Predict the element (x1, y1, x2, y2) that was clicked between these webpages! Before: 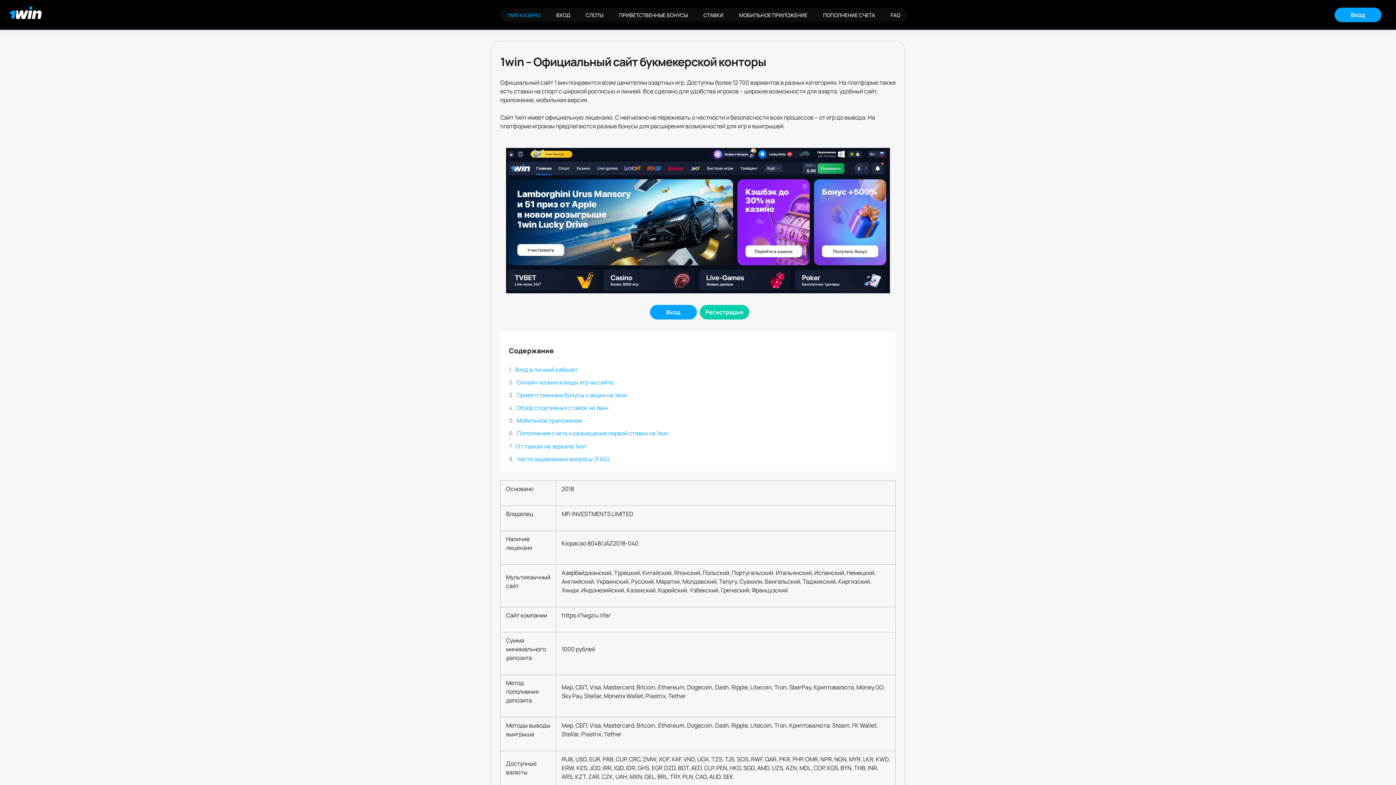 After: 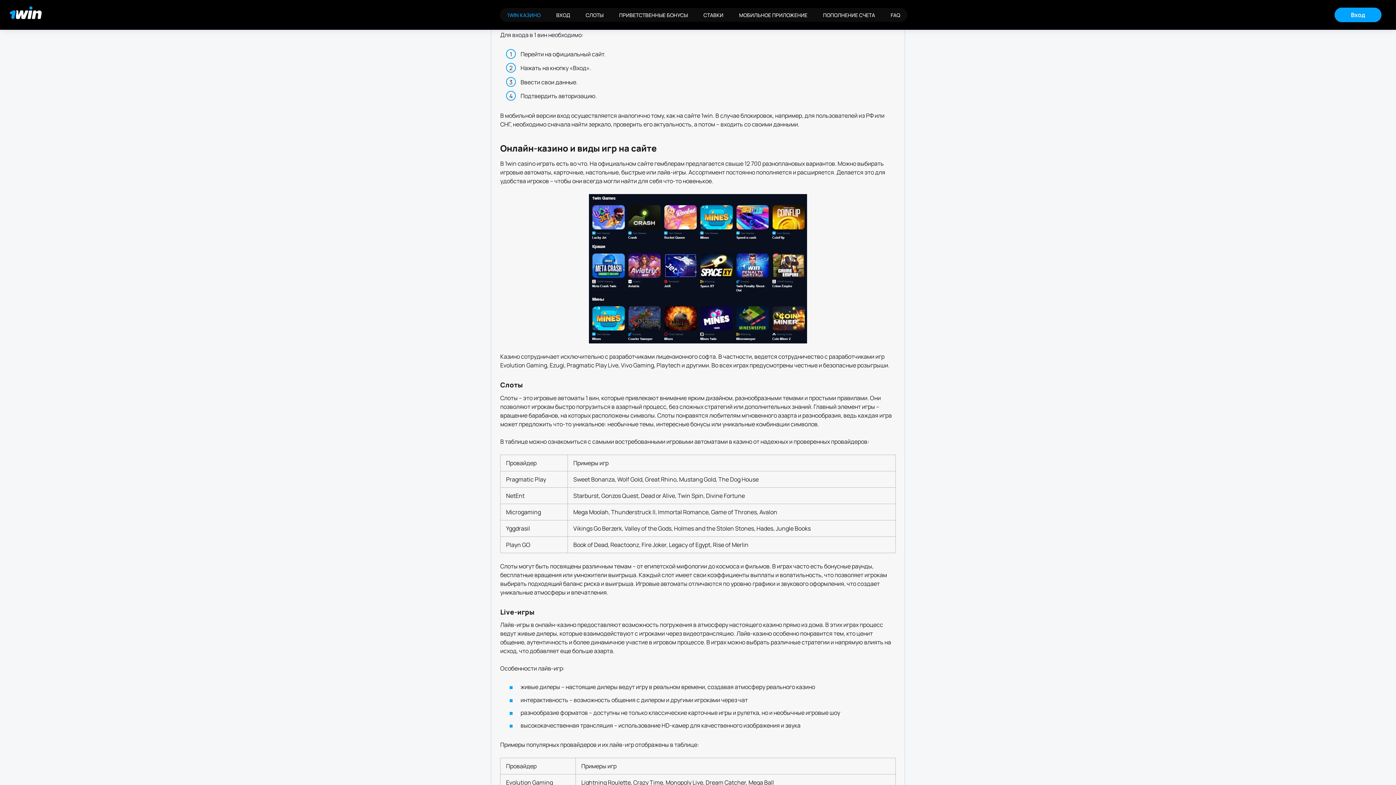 Action: label: Вход в личный кабинет bbox: (515, 365, 577, 373)